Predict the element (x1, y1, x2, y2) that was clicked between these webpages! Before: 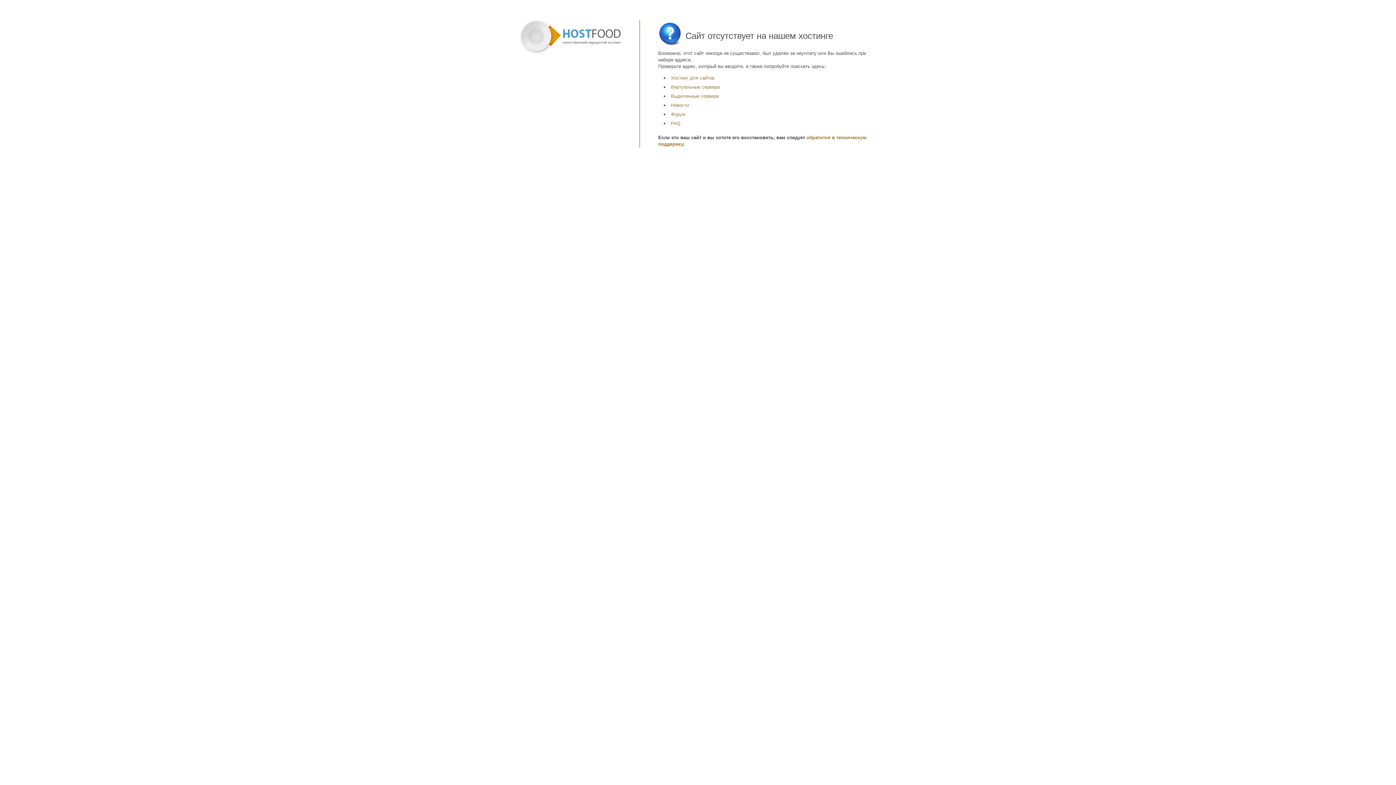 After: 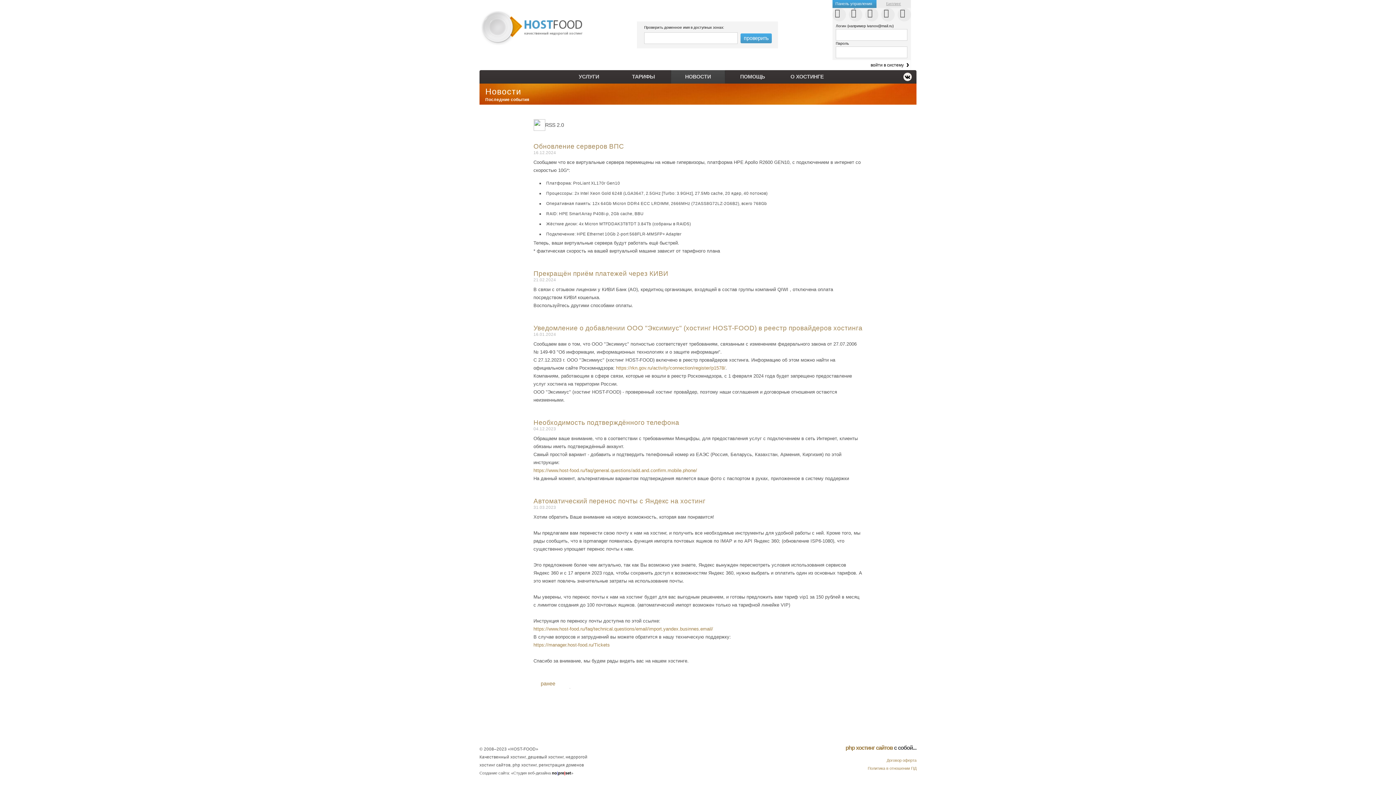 Action: label: Новости bbox: (671, 102, 689, 108)